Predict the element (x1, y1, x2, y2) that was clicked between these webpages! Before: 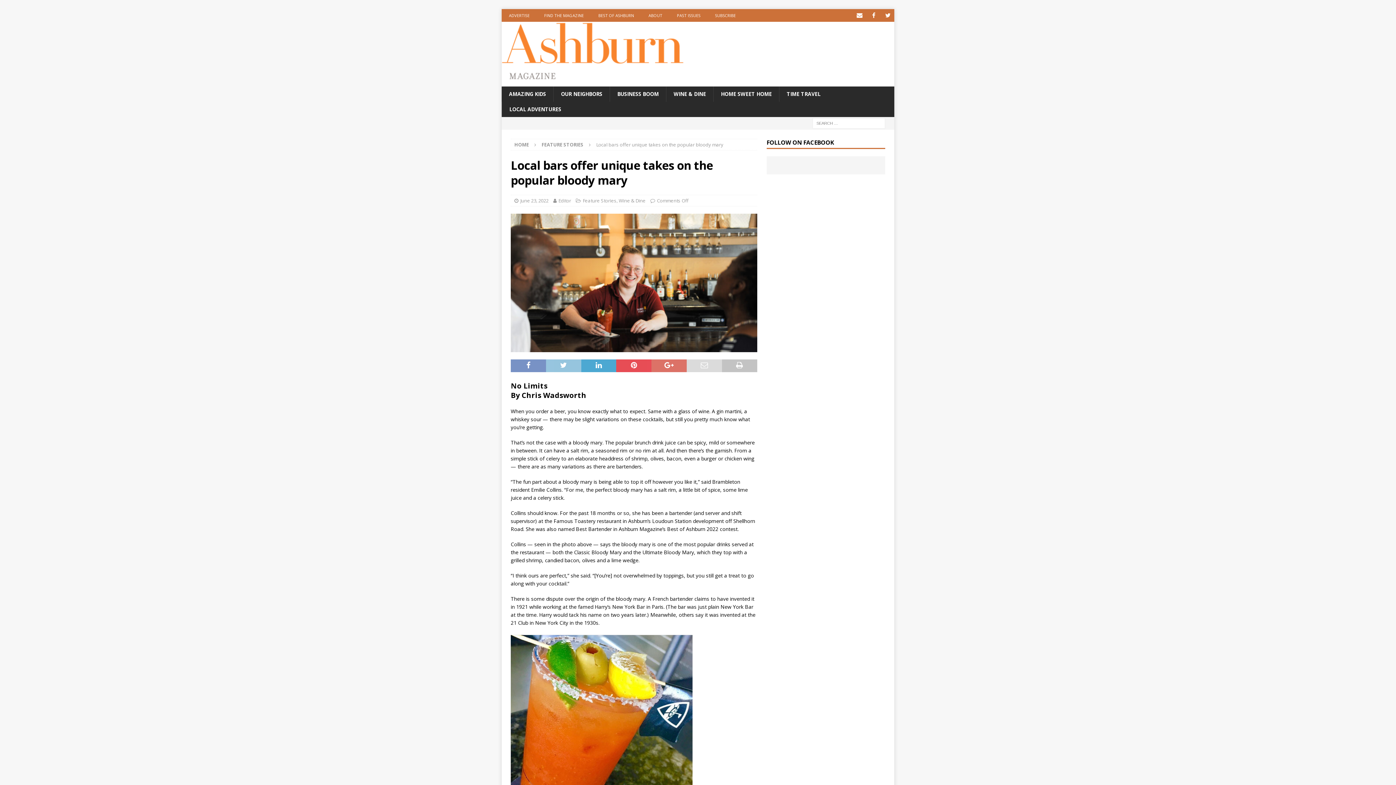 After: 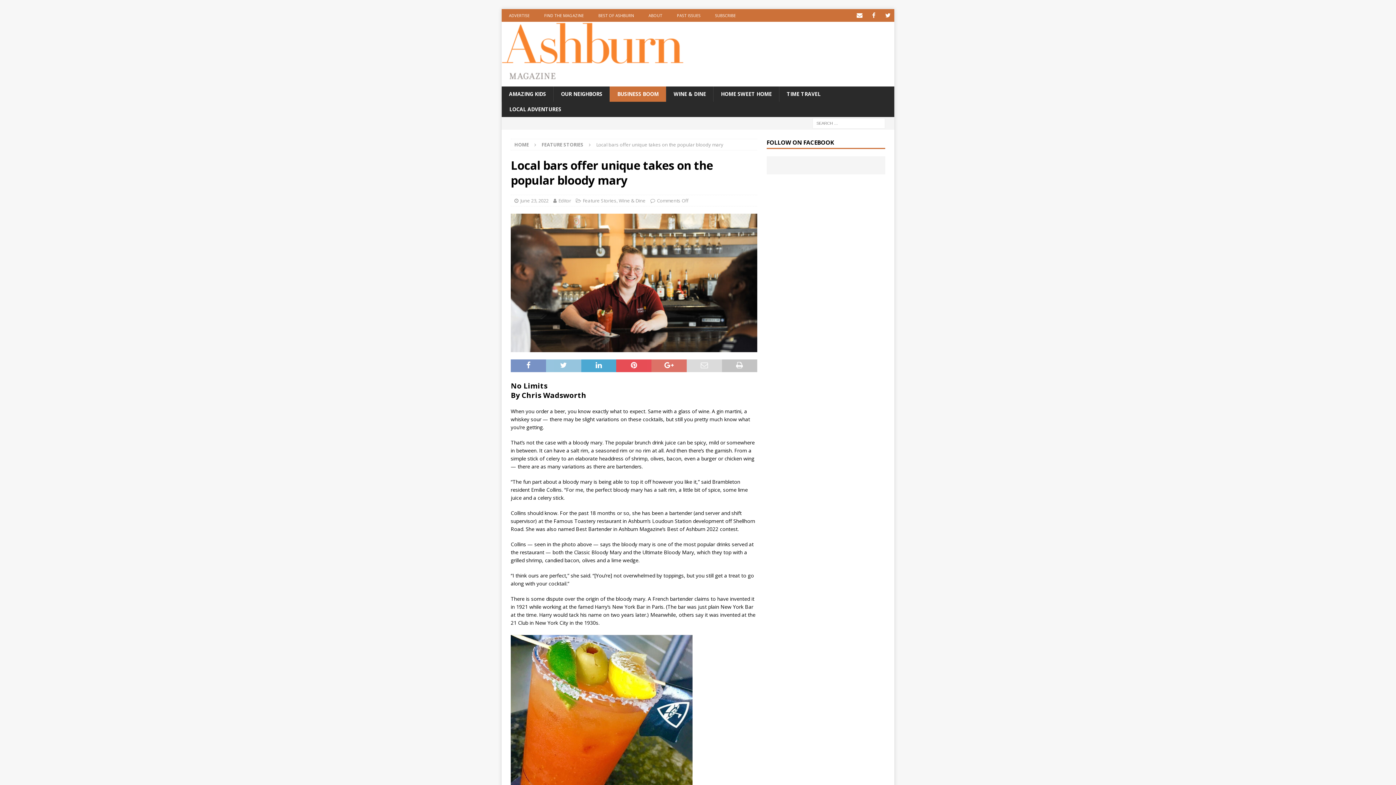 Action: bbox: (609, 86, 666, 101) label: BUSINESS BOOM